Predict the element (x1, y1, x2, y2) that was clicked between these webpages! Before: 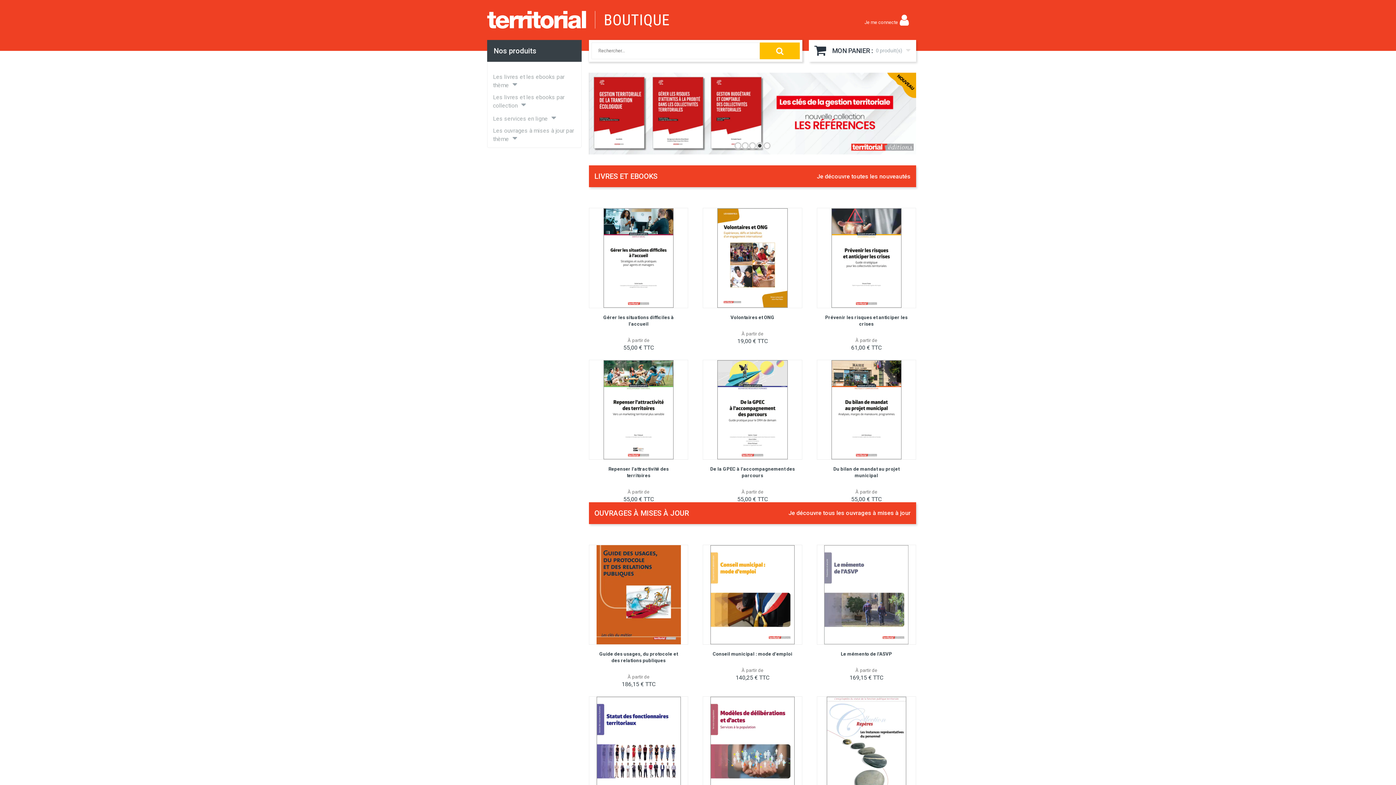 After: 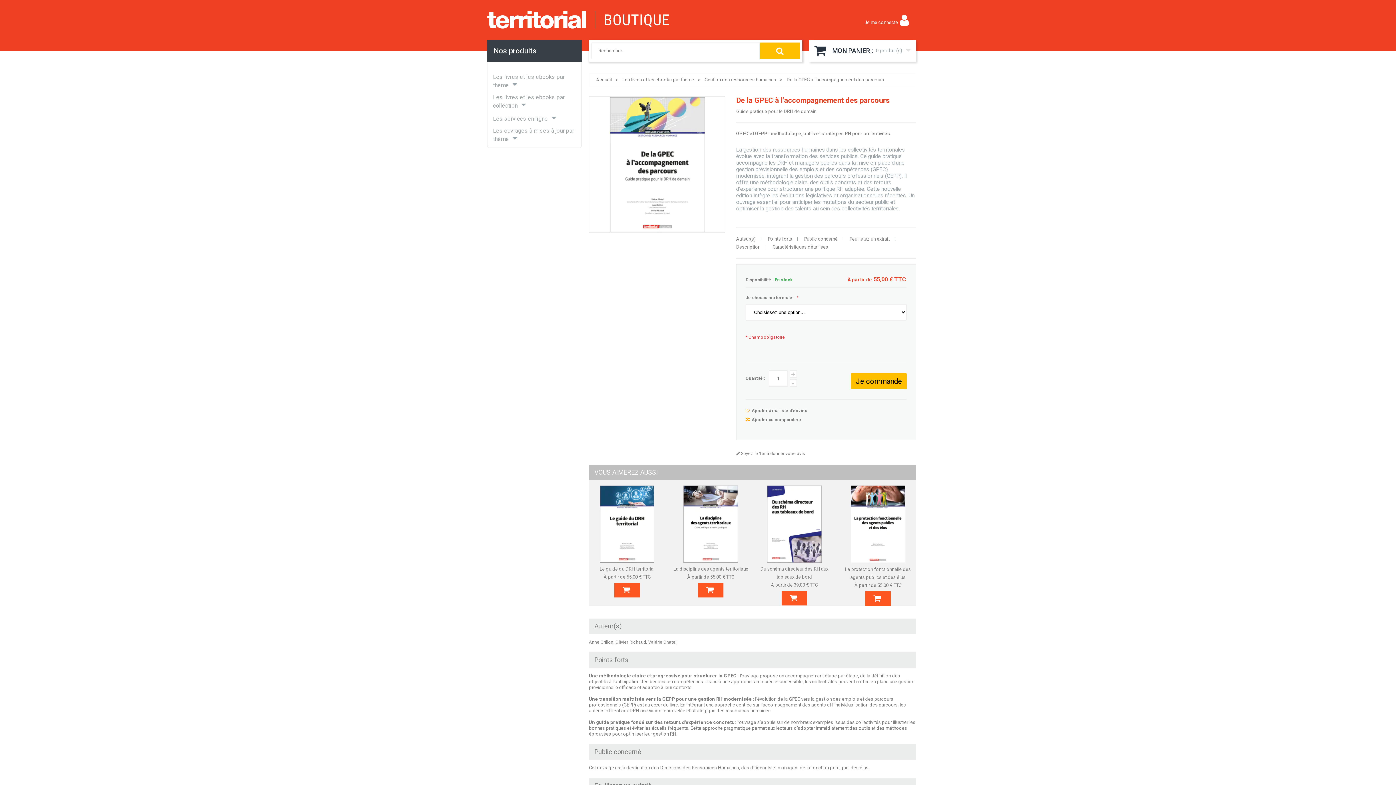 Action: bbox: (703, 359, 802, 462)